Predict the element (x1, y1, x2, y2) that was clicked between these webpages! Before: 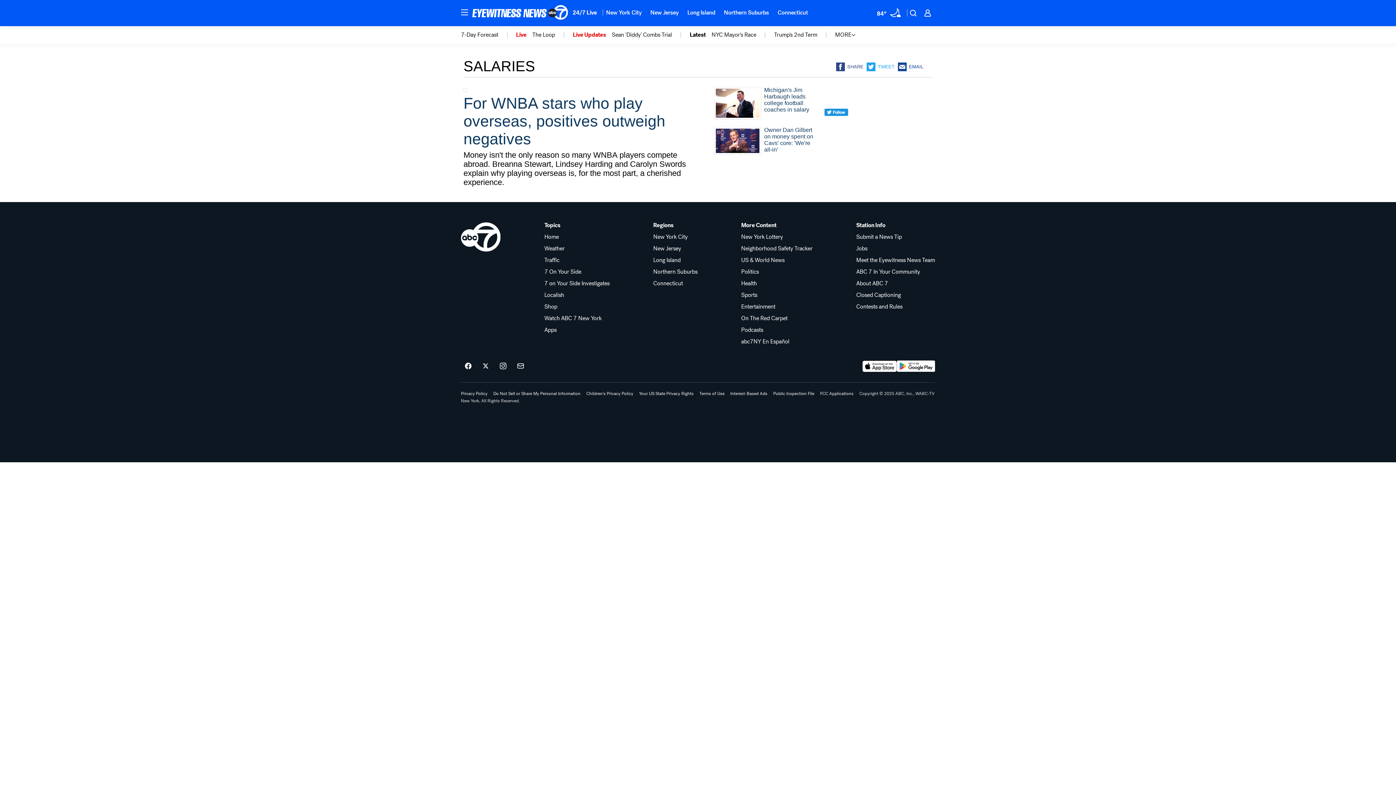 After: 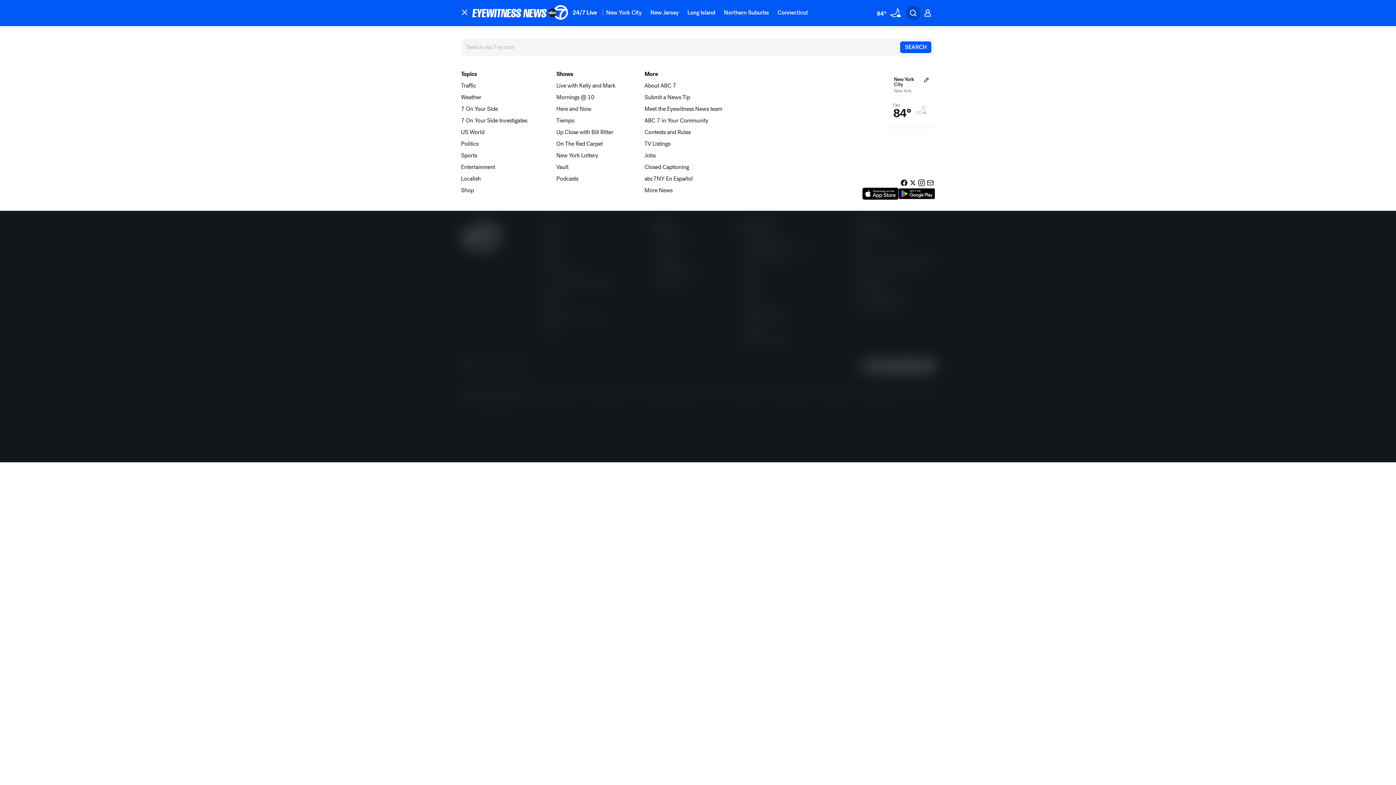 Action: bbox: (906, 5, 920, 20) label: Open Search Overlay